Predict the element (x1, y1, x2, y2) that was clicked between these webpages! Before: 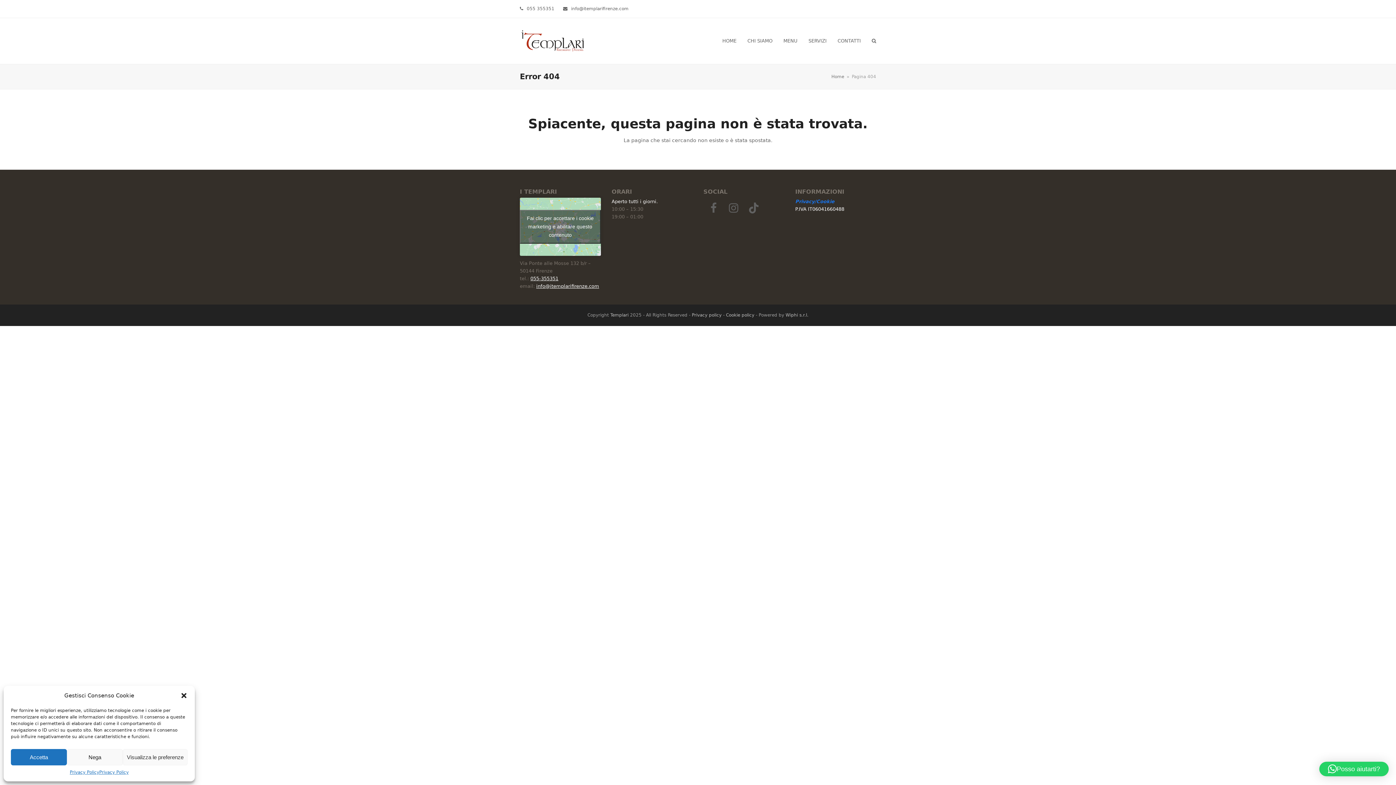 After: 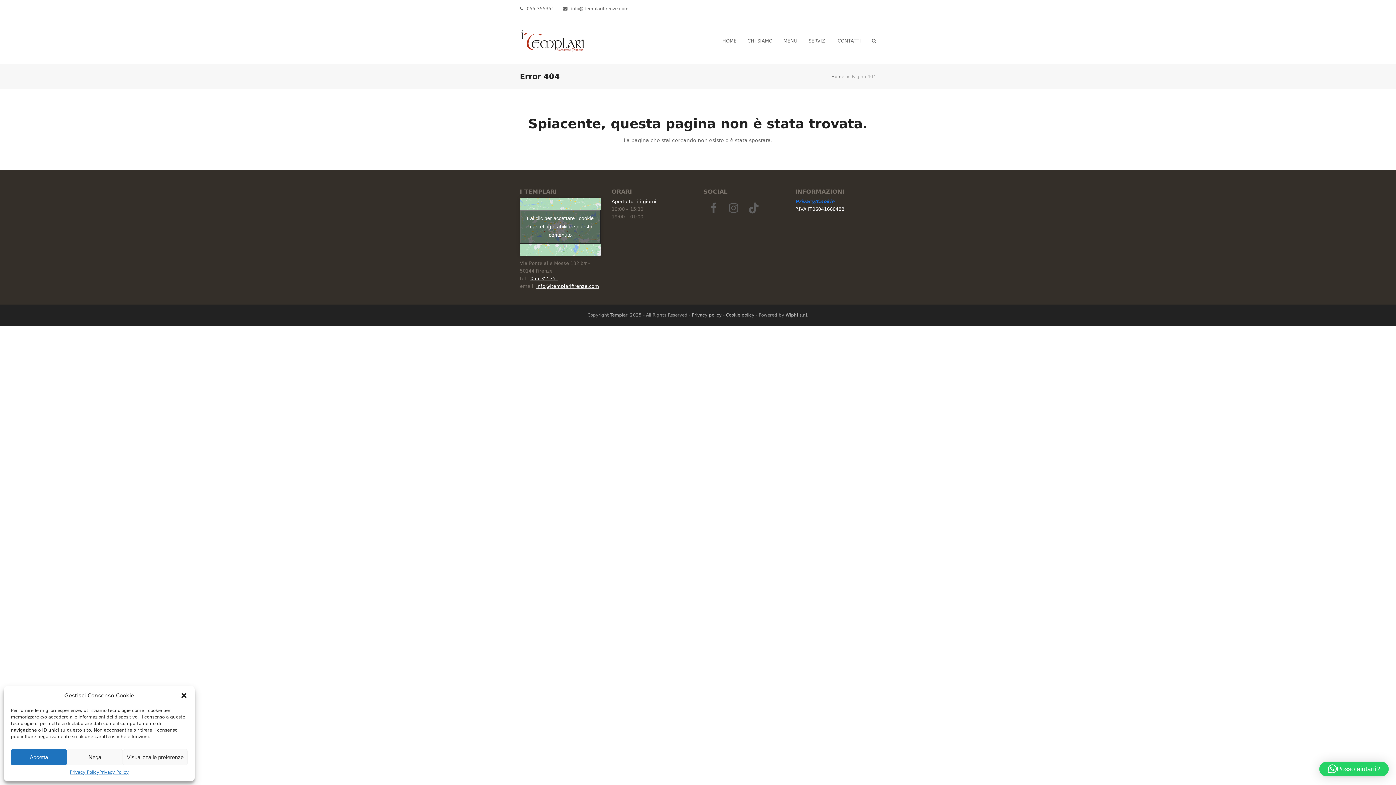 Action: label: Cookie policy bbox: (726, 312, 754, 317)